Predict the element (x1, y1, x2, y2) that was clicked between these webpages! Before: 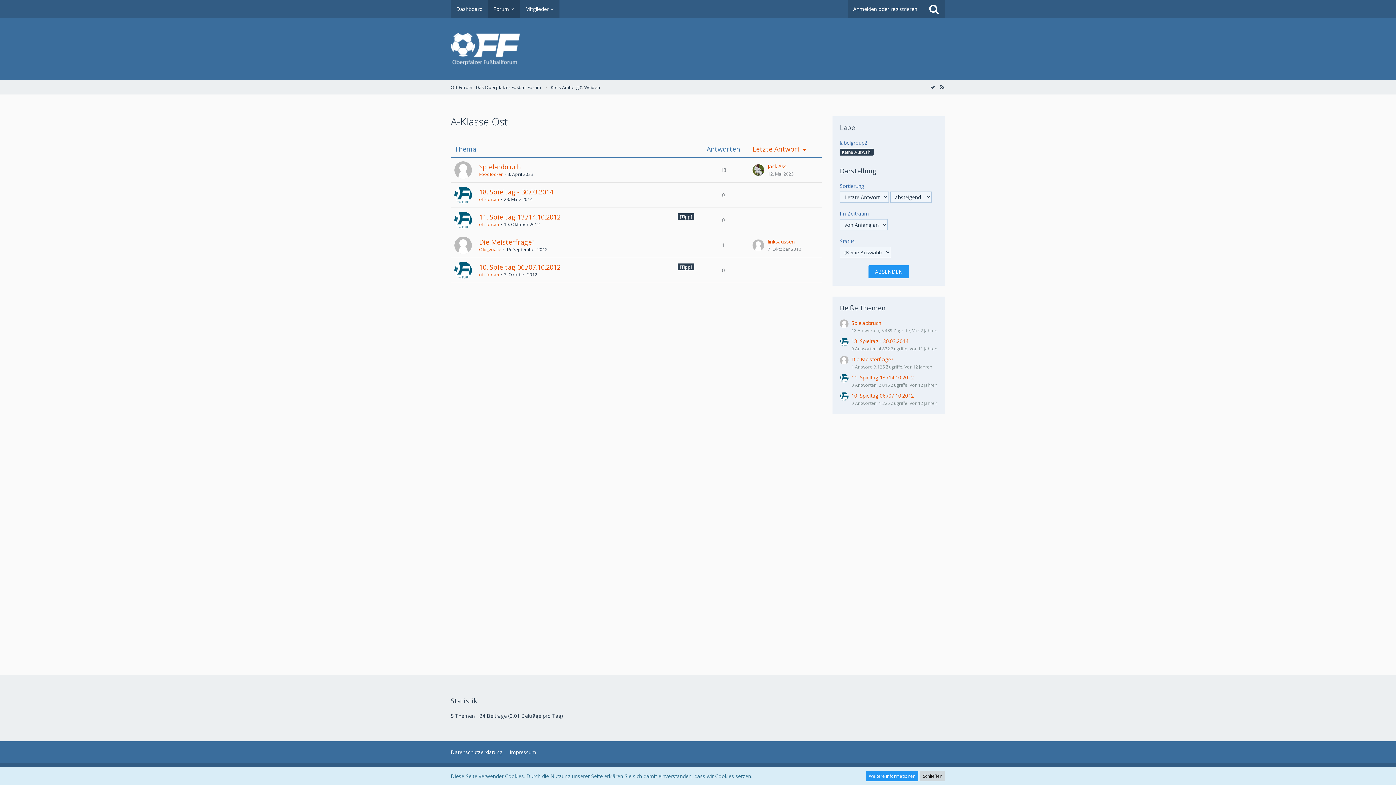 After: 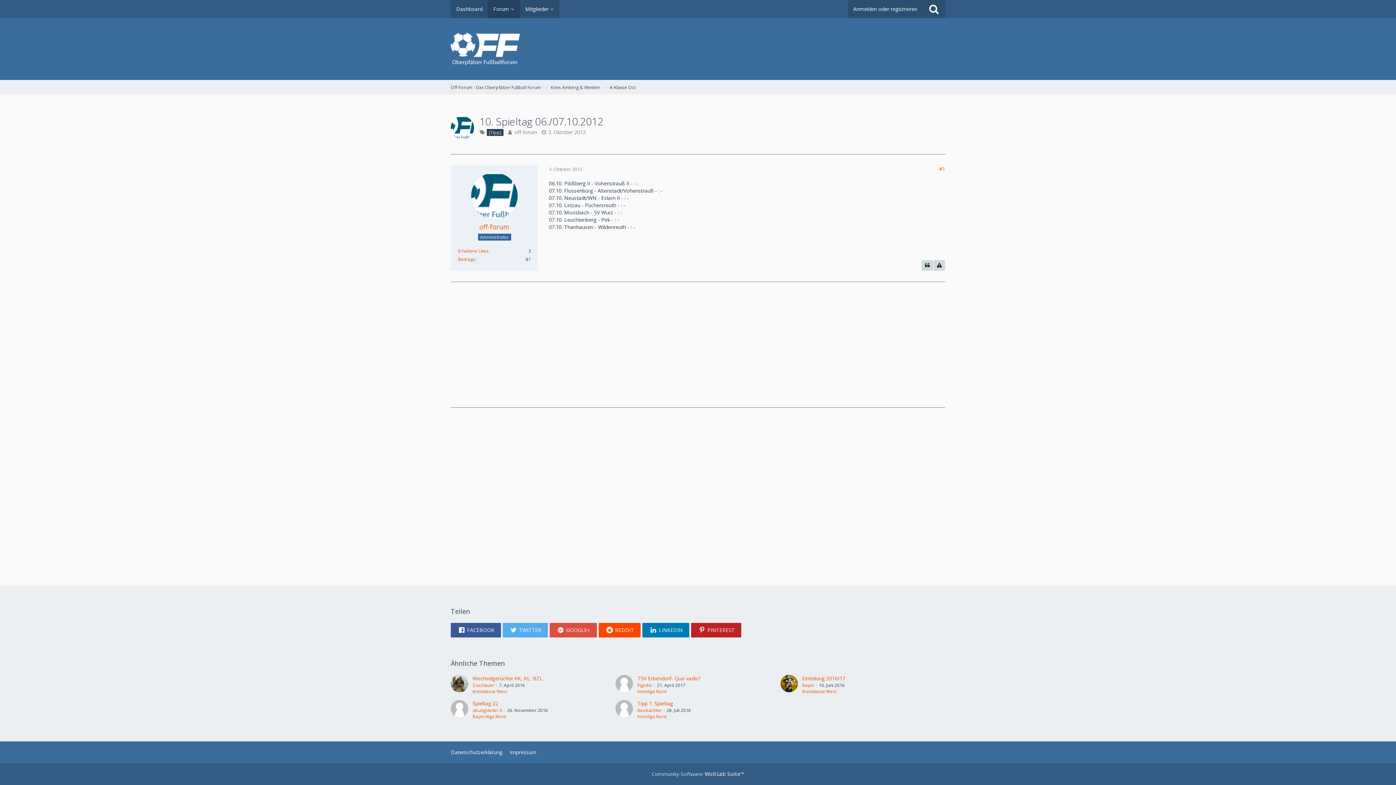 Action: label: 10. Spieltag 06./07.10.2012 bbox: (479, 262, 560, 271)